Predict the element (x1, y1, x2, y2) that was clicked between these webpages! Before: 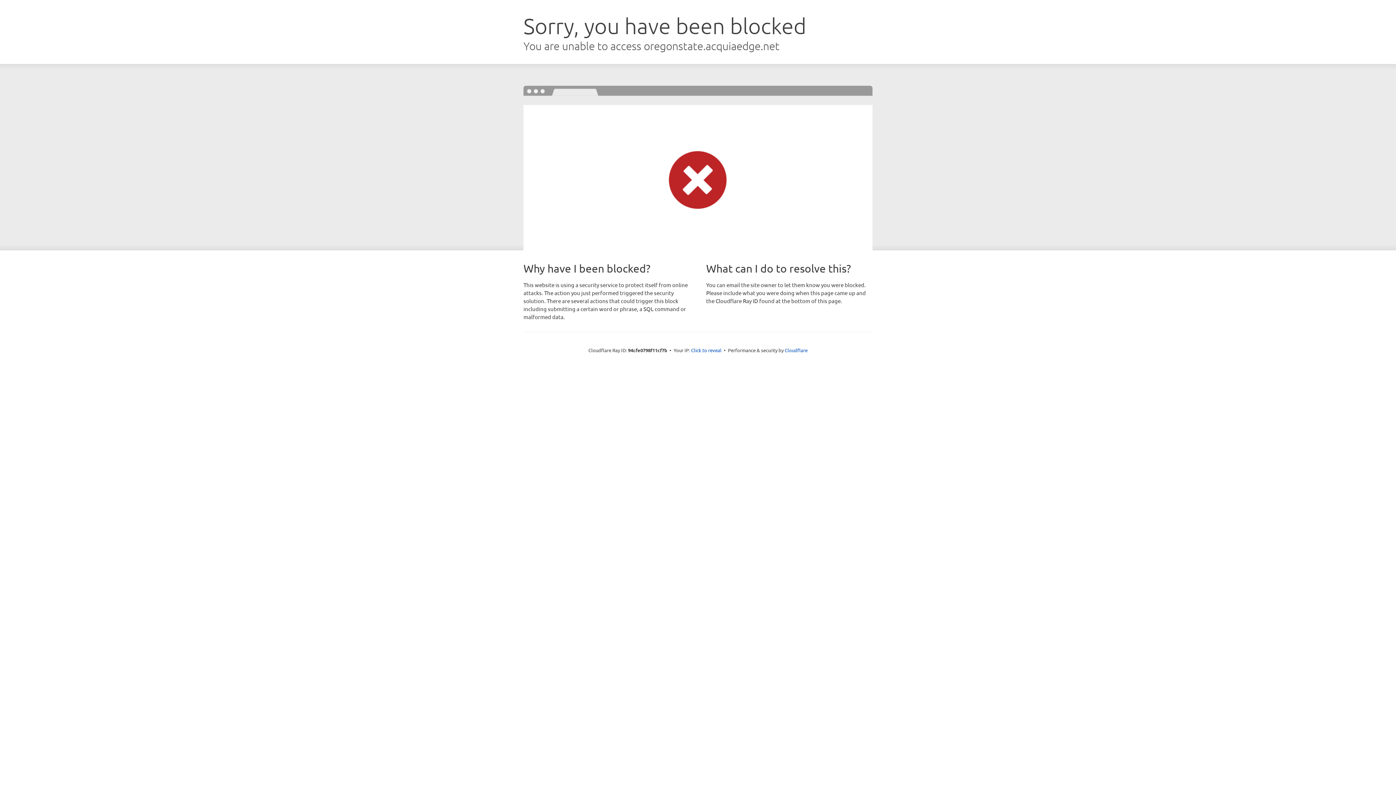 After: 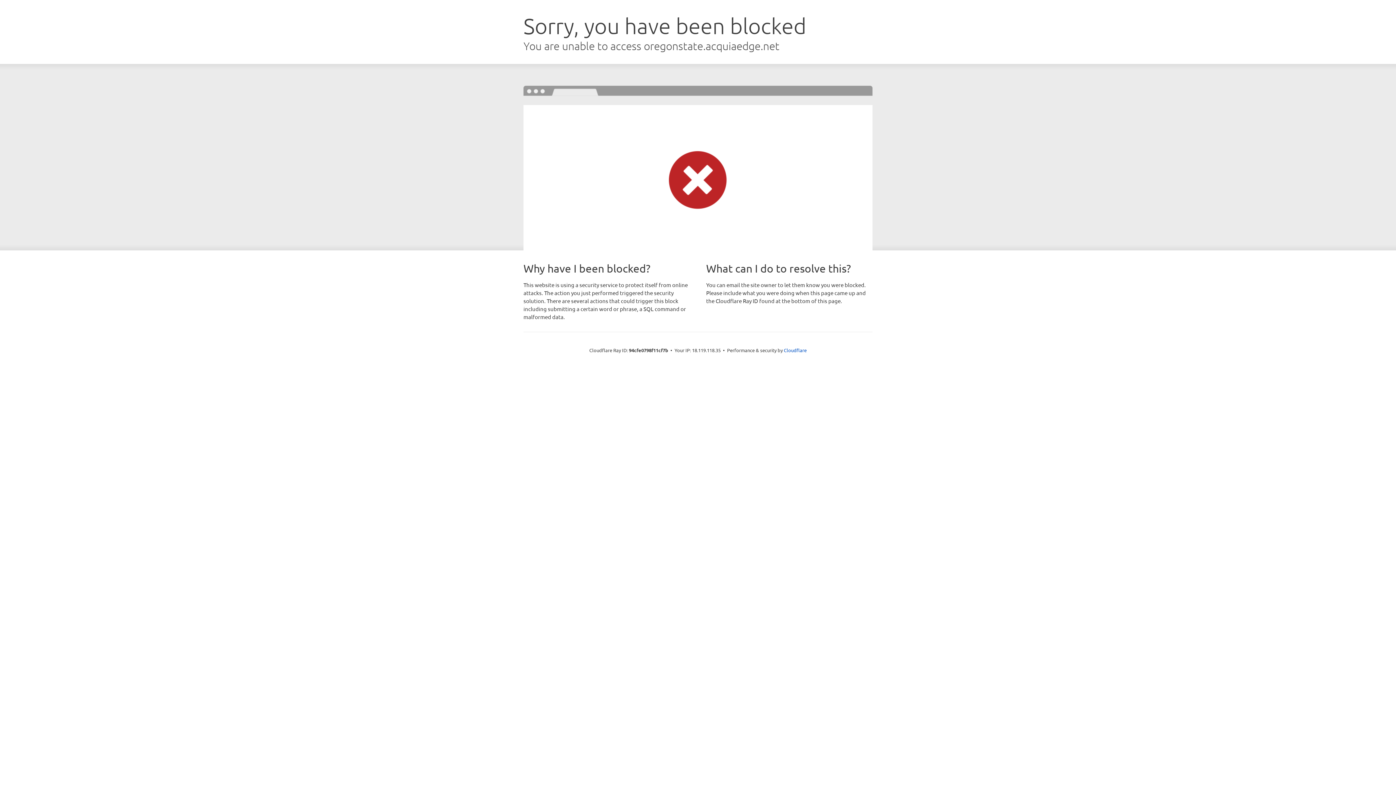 Action: label: Click to reveal bbox: (691, 346, 721, 353)